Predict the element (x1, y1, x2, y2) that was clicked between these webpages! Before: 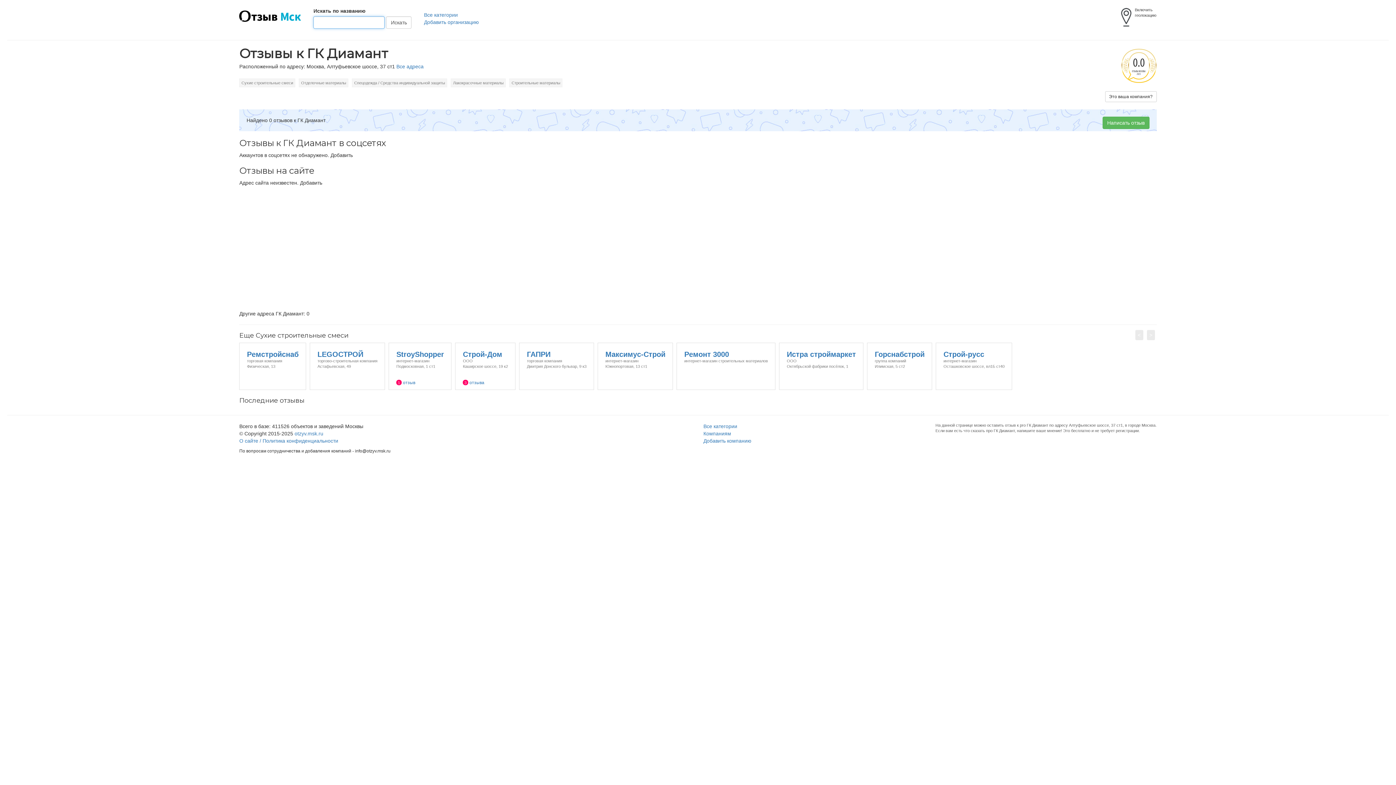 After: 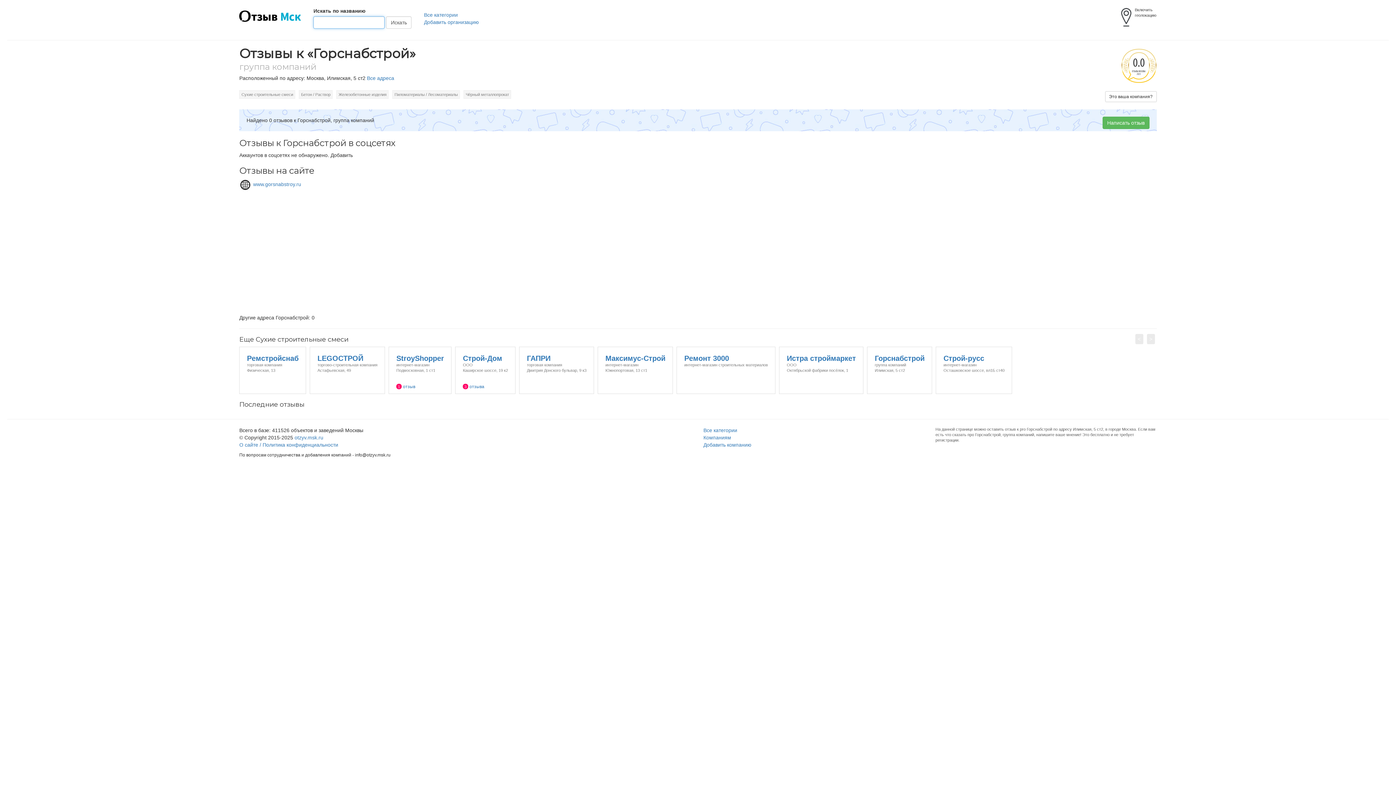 Action: label: Горснабстрой
группа компаний
Илимская, 5 ст2 bbox: (867, 343, 932, 349)